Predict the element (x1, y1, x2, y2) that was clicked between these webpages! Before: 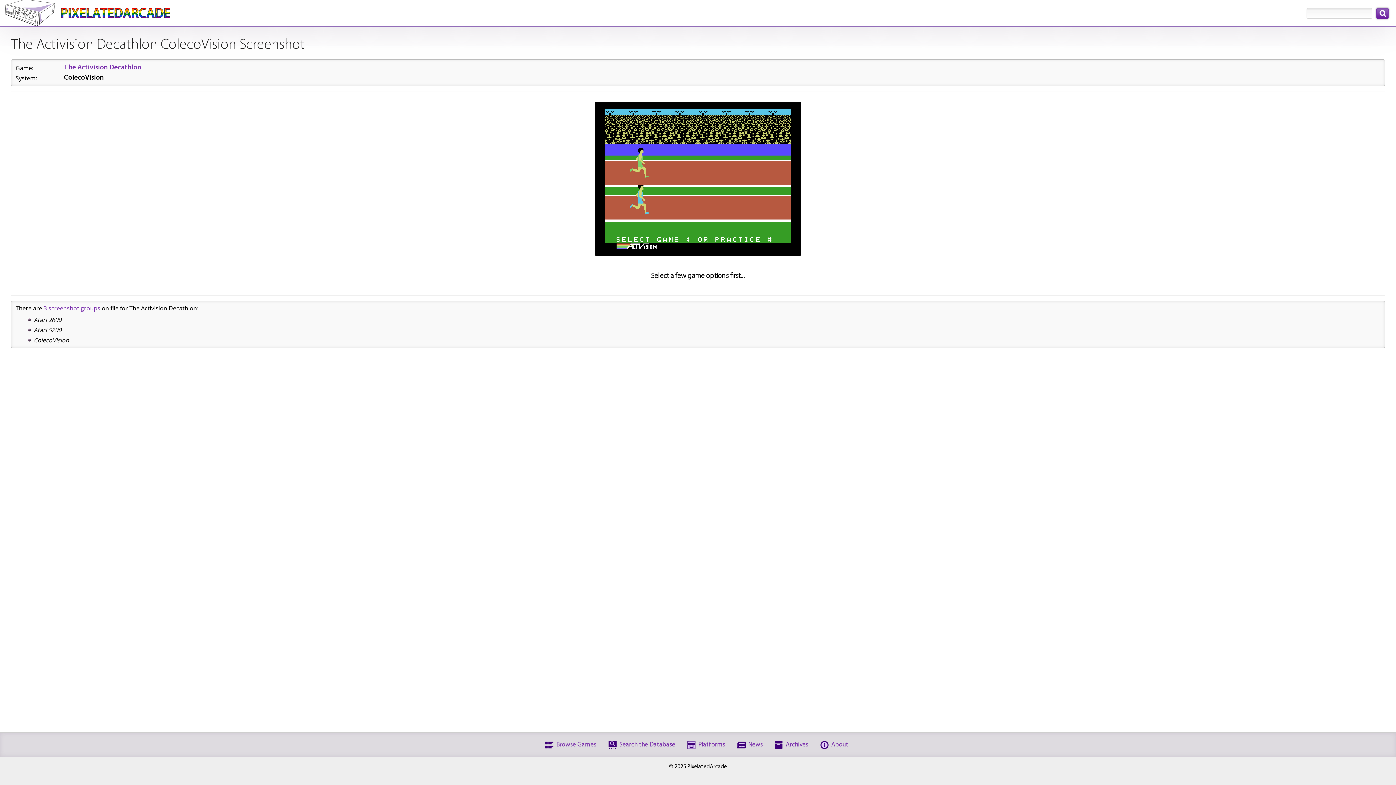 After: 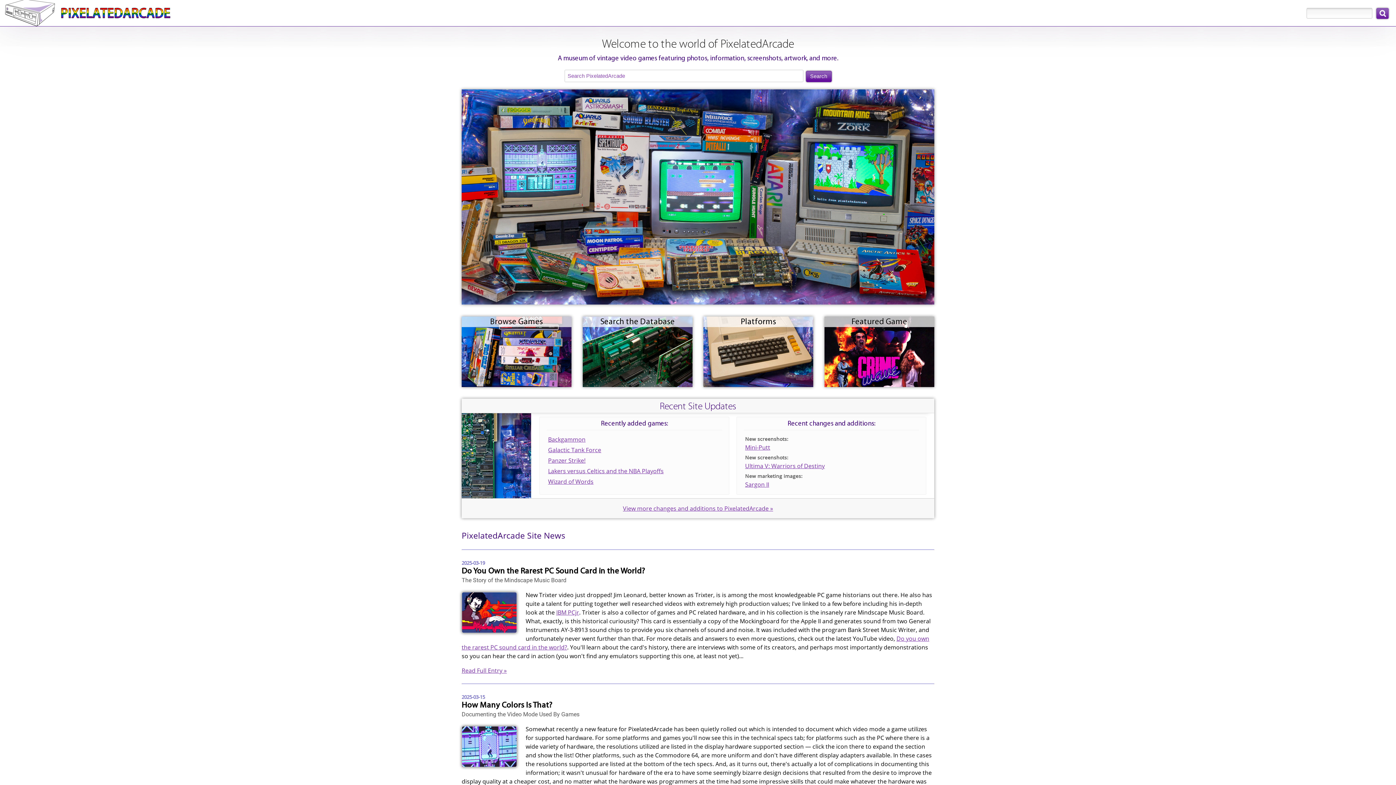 Action: bbox: (4, 21, 170, 27)